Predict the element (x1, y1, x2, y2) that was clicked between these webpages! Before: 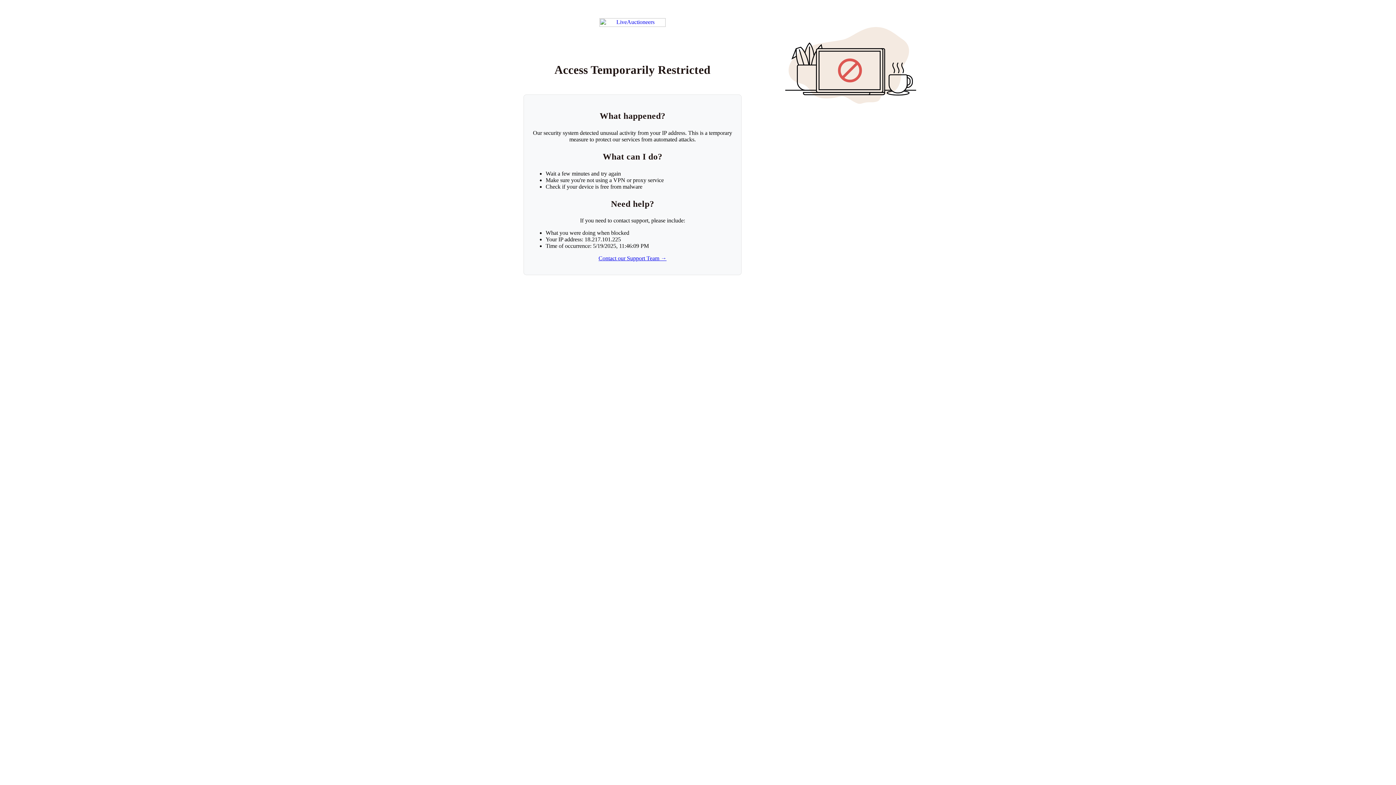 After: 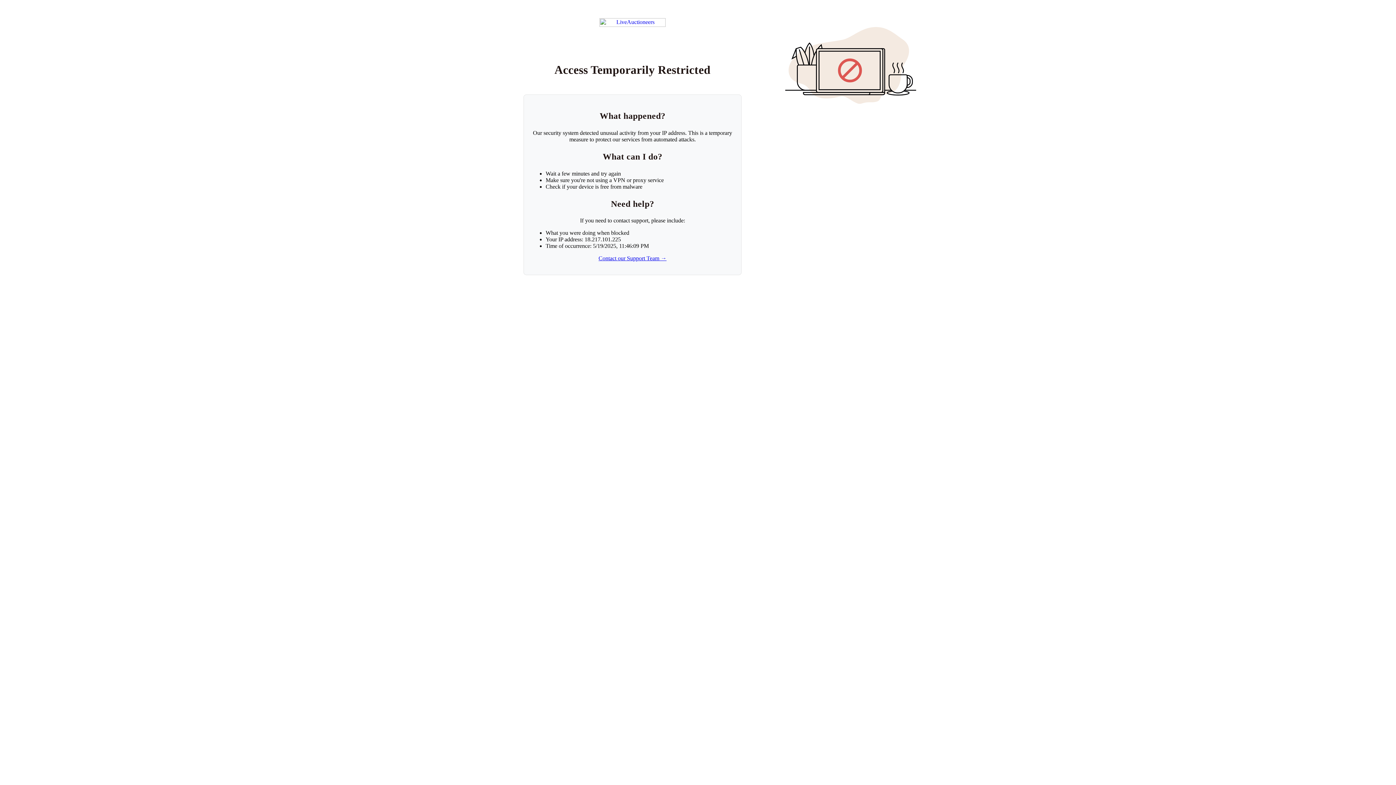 Action: bbox: (598, 255, 666, 261) label: Contact our Support Team →